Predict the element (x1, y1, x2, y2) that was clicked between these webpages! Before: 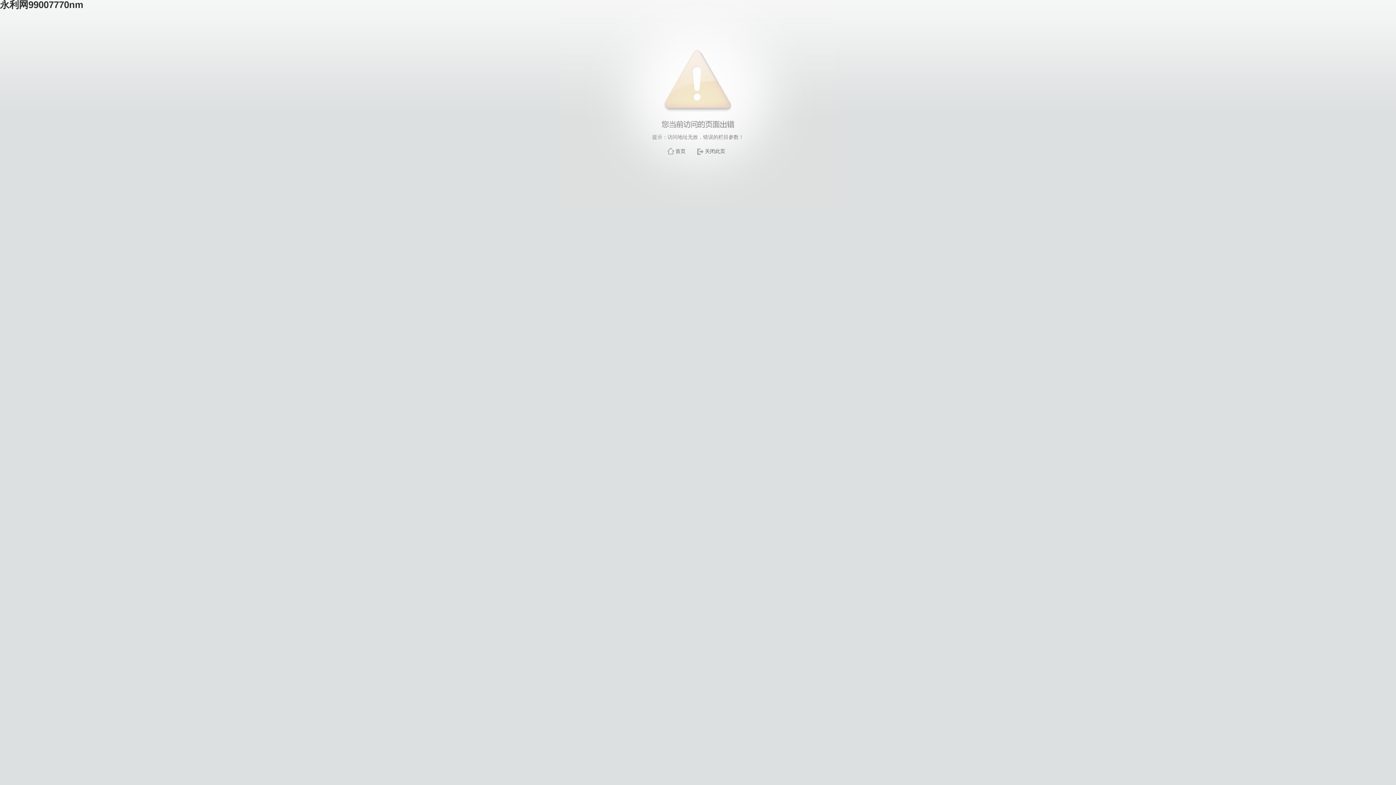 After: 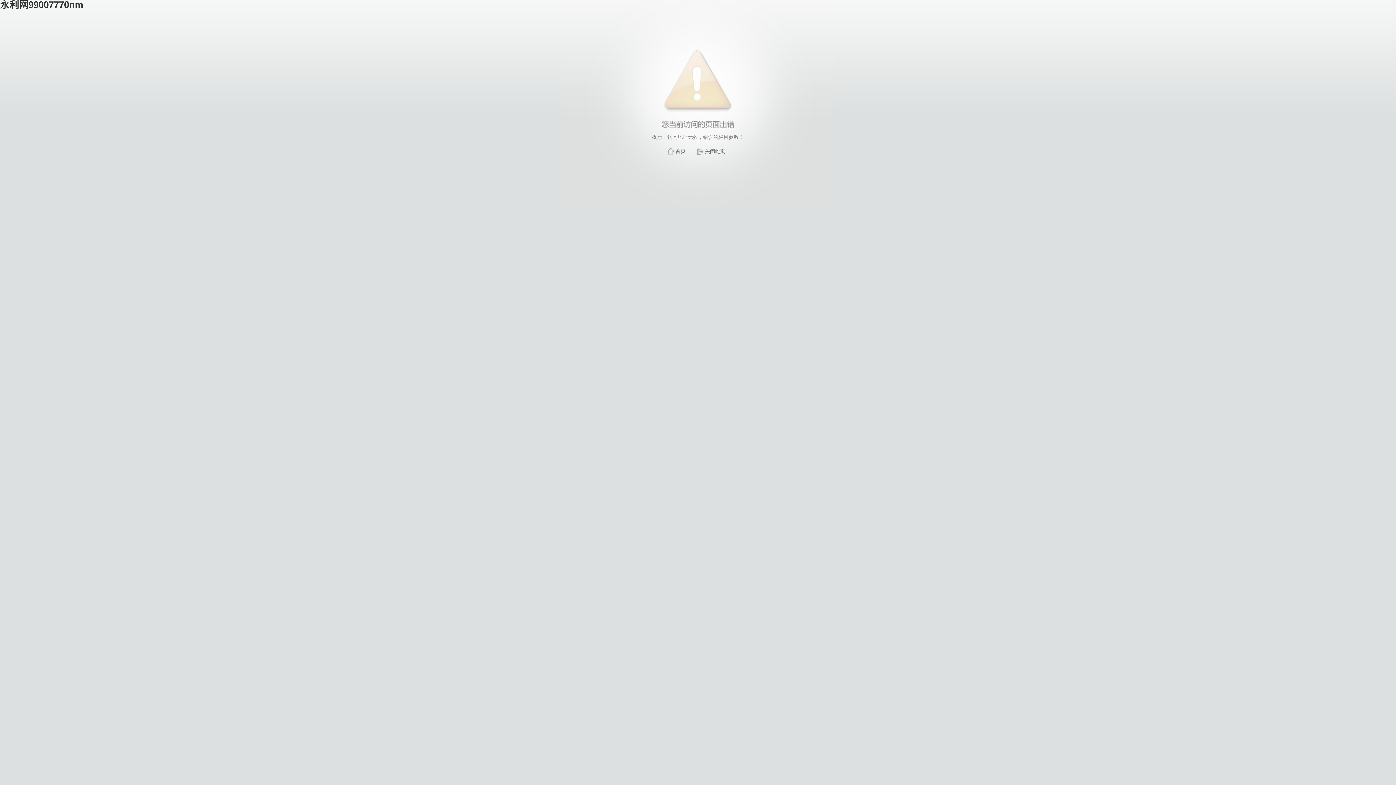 Action: label: 关闭此页 bbox: (705, 148, 725, 154)